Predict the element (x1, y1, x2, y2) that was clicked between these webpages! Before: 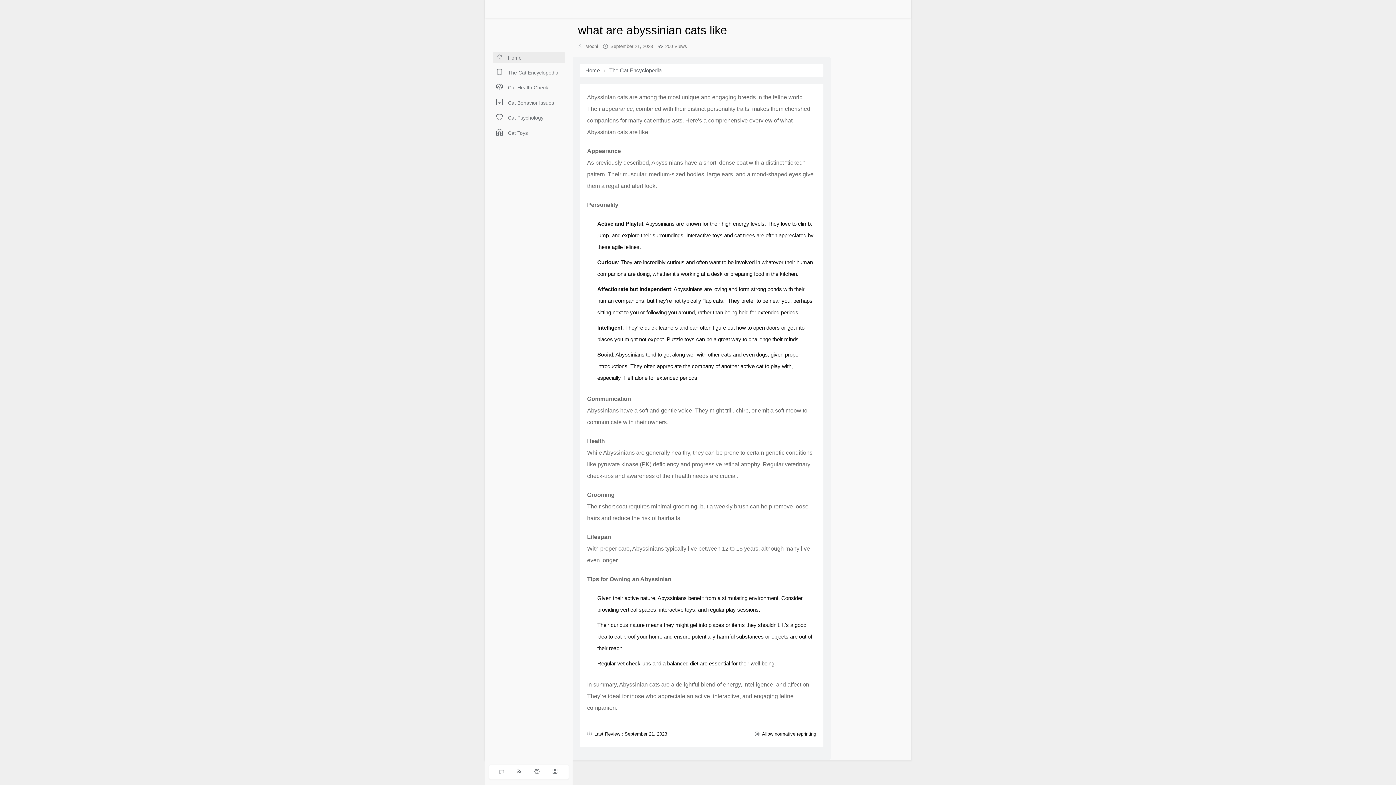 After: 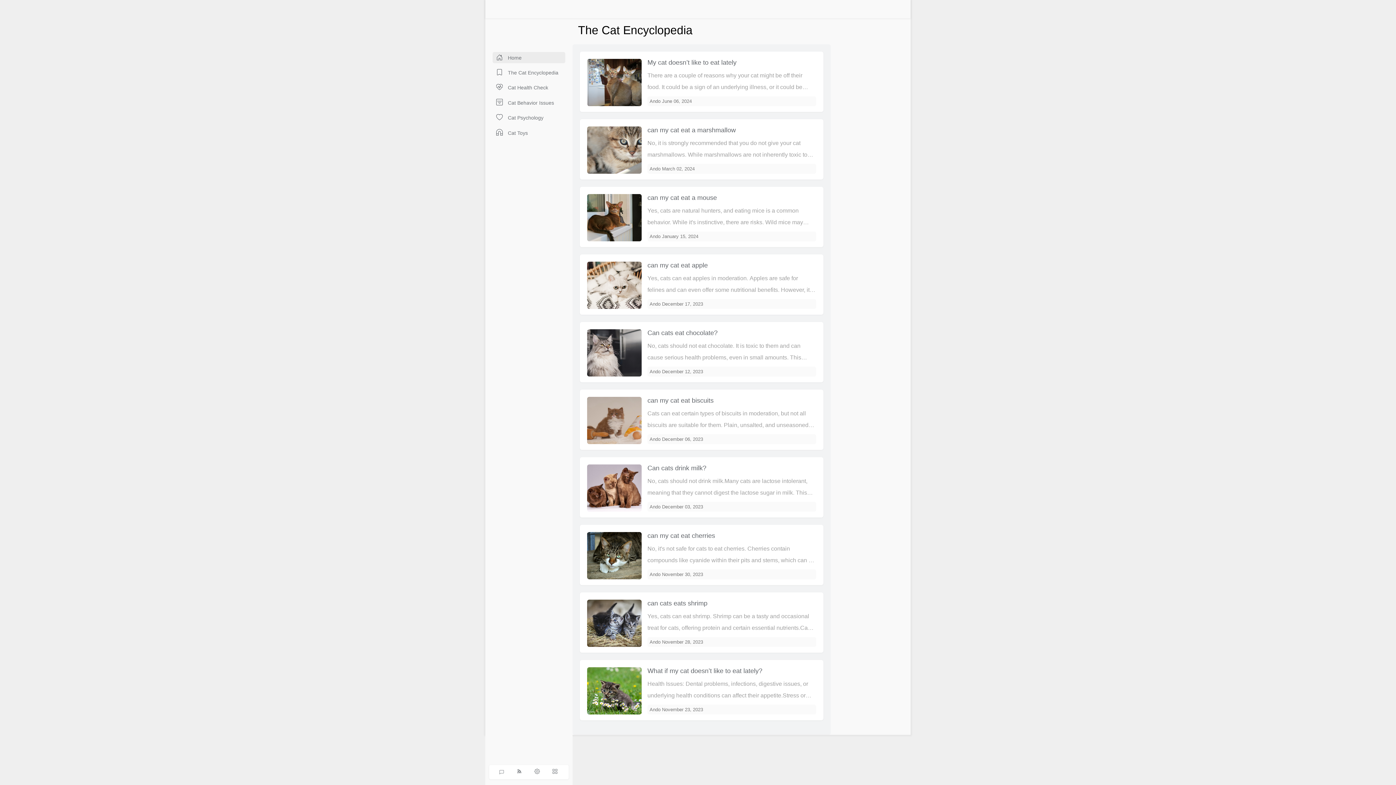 Action: label: The Cat Encyclopedia bbox: (492, 66, 565, 78)